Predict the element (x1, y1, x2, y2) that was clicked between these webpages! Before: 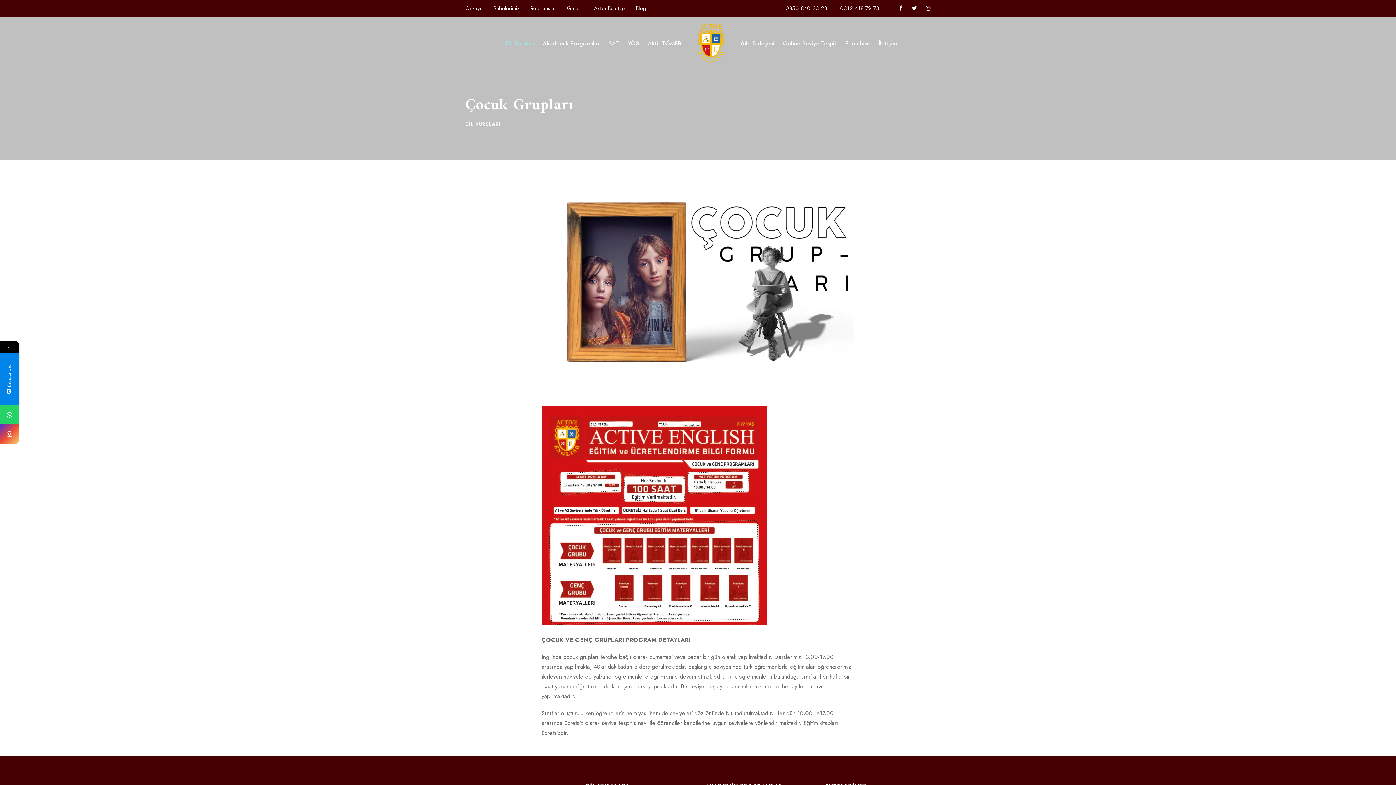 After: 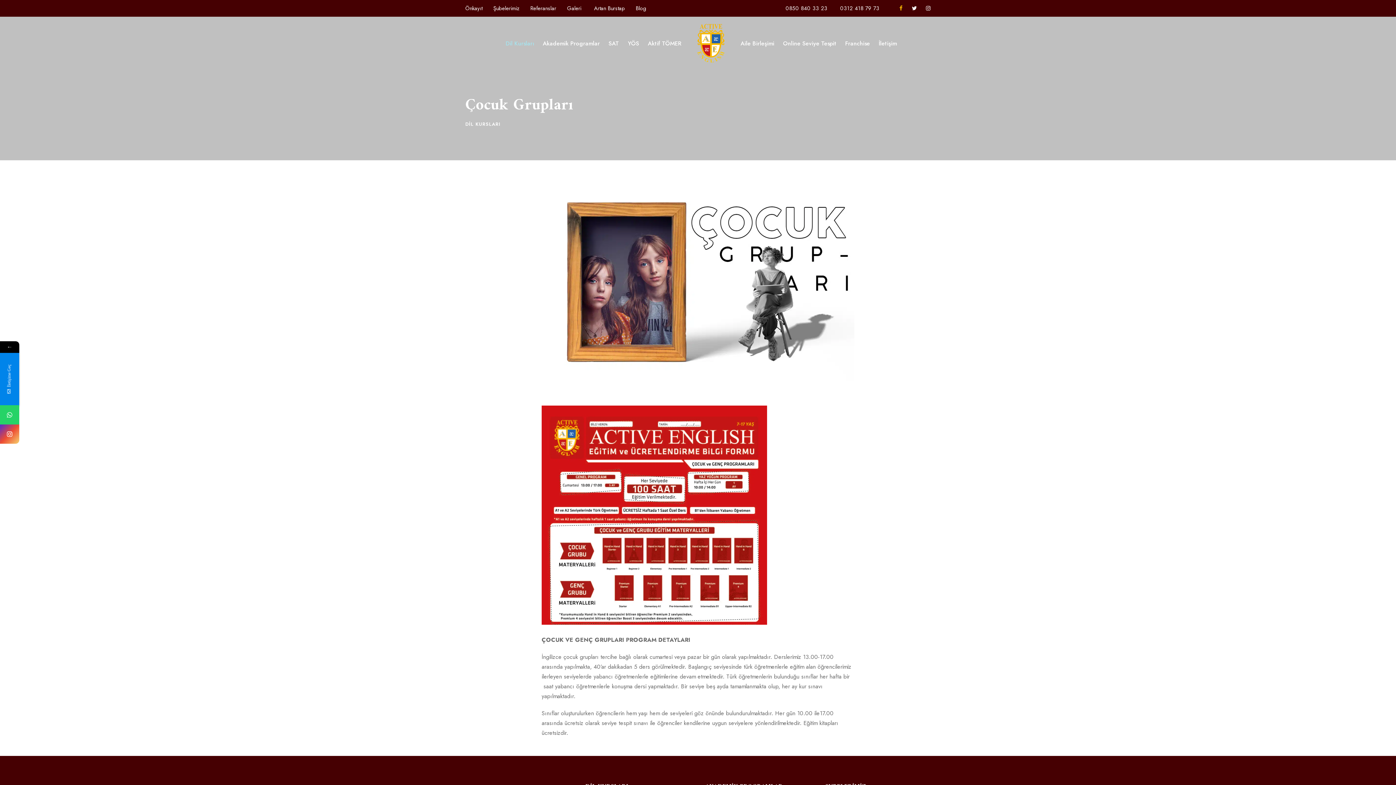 Action: bbox: (899, 4, 902, 12)